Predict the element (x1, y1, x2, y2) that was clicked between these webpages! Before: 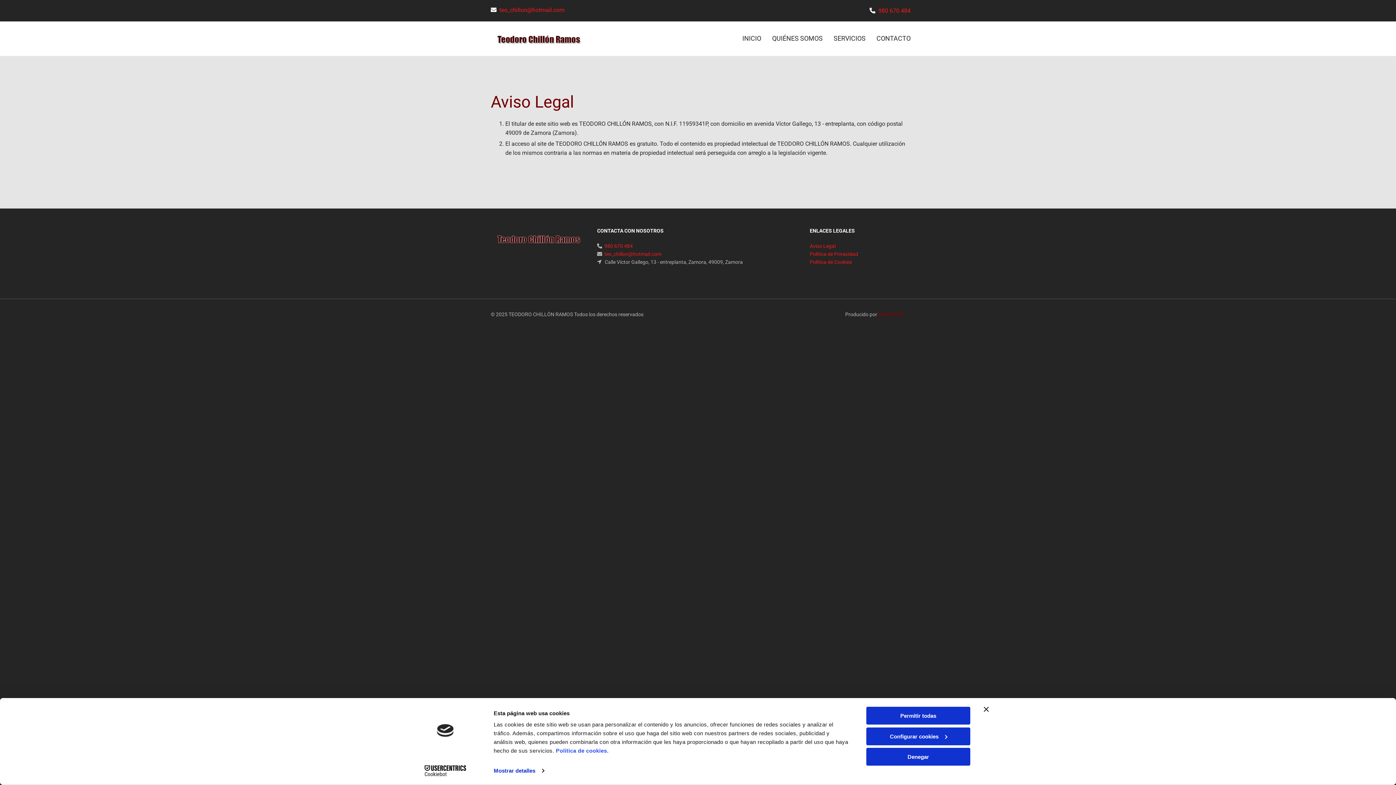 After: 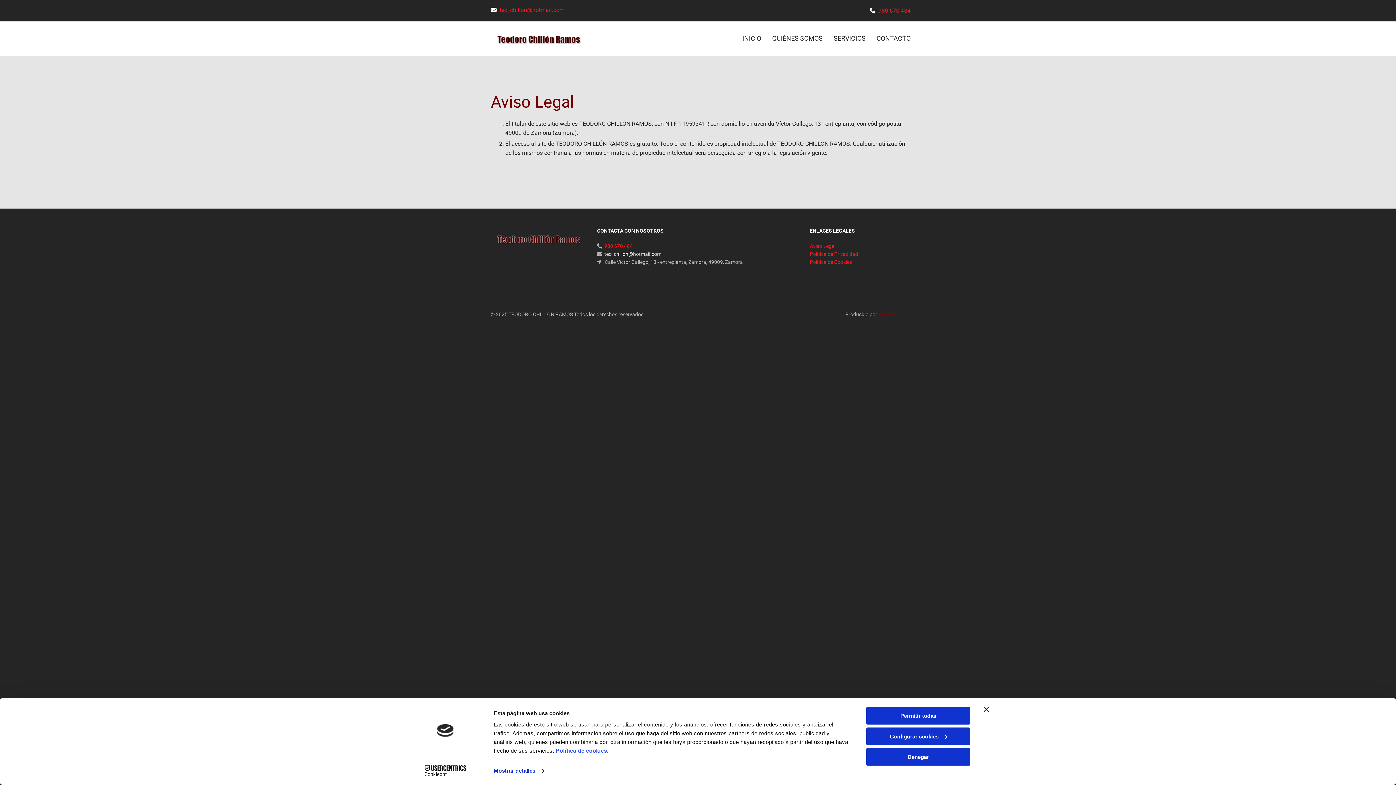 Action: label: teo_chillon@hotmail.com
 bbox: (604, 251, 661, 257)